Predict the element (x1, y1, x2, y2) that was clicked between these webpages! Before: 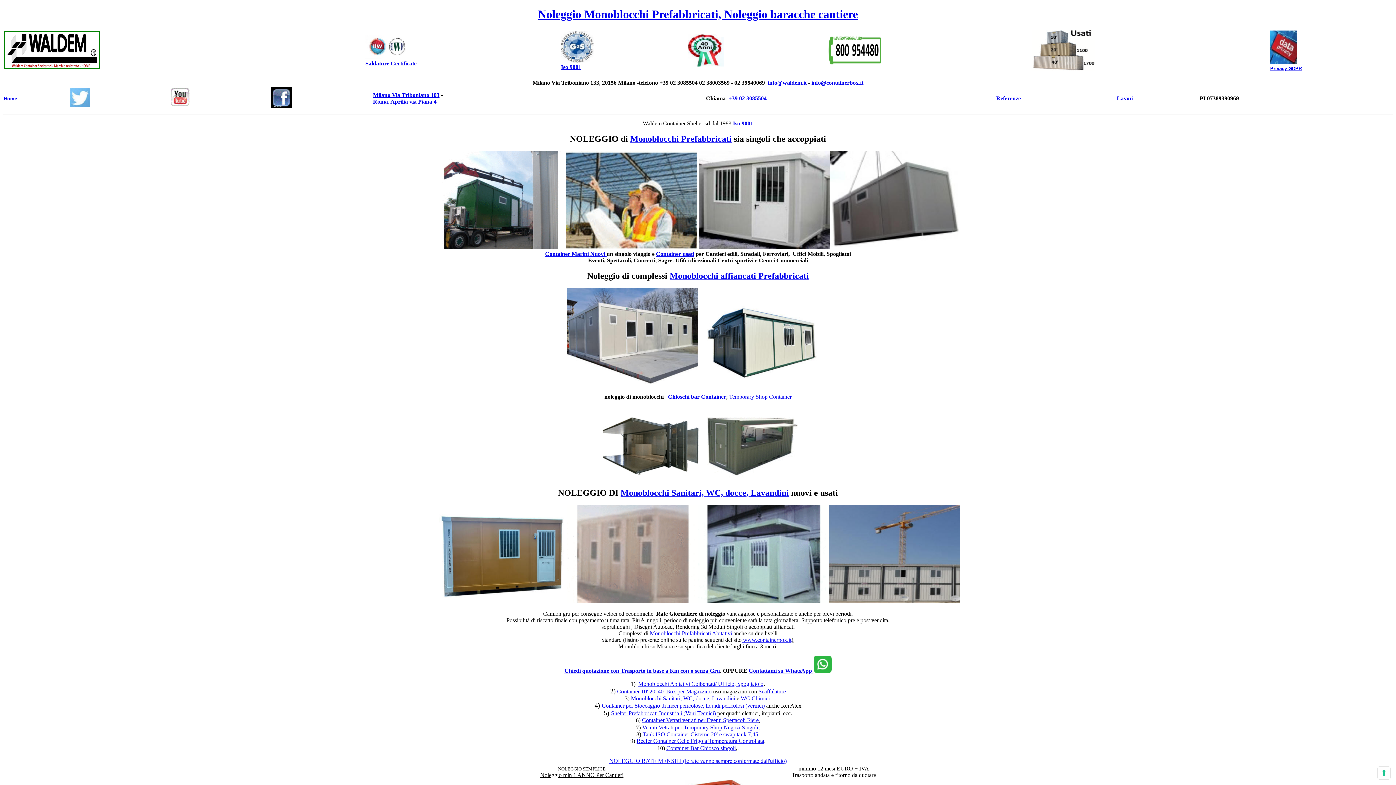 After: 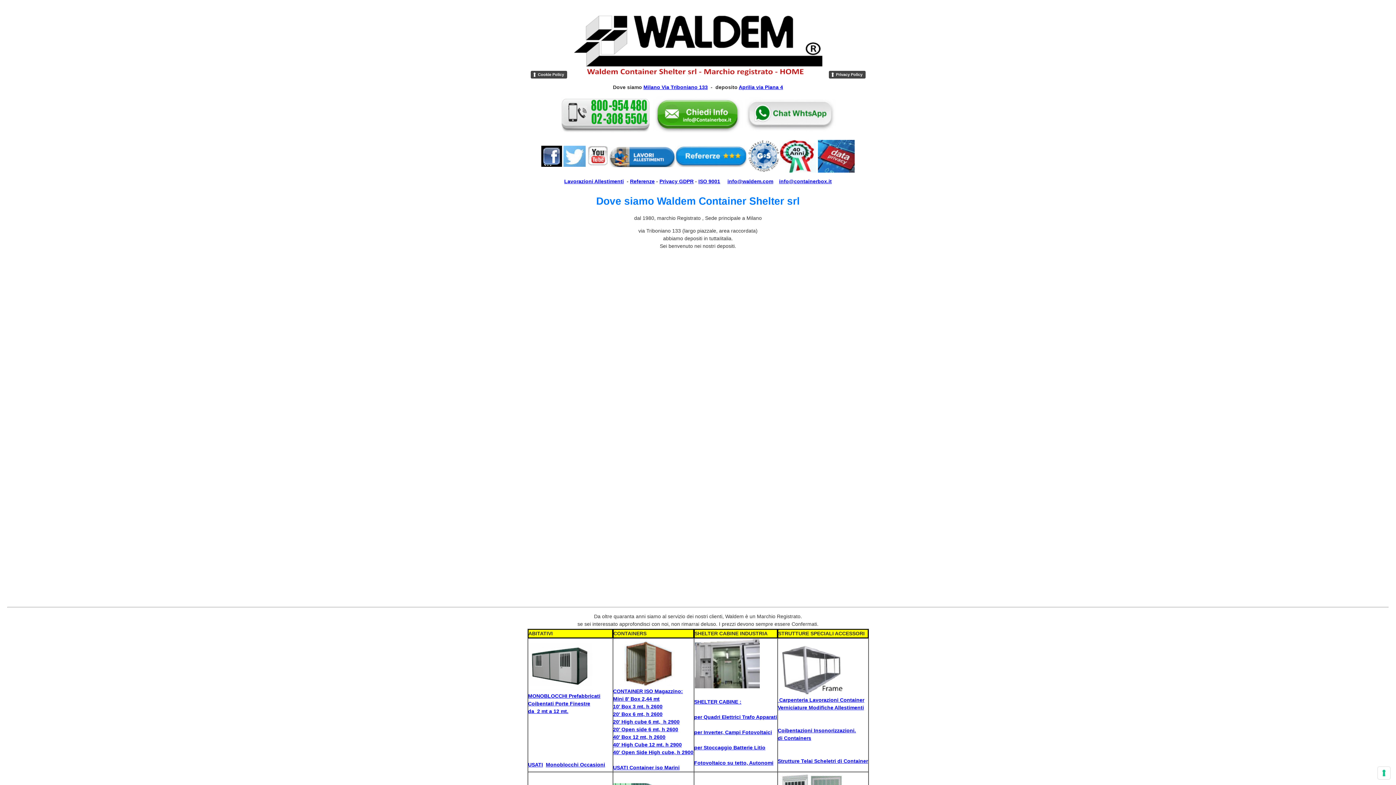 Action: bbox: (725, 95, 727, 101) label:  